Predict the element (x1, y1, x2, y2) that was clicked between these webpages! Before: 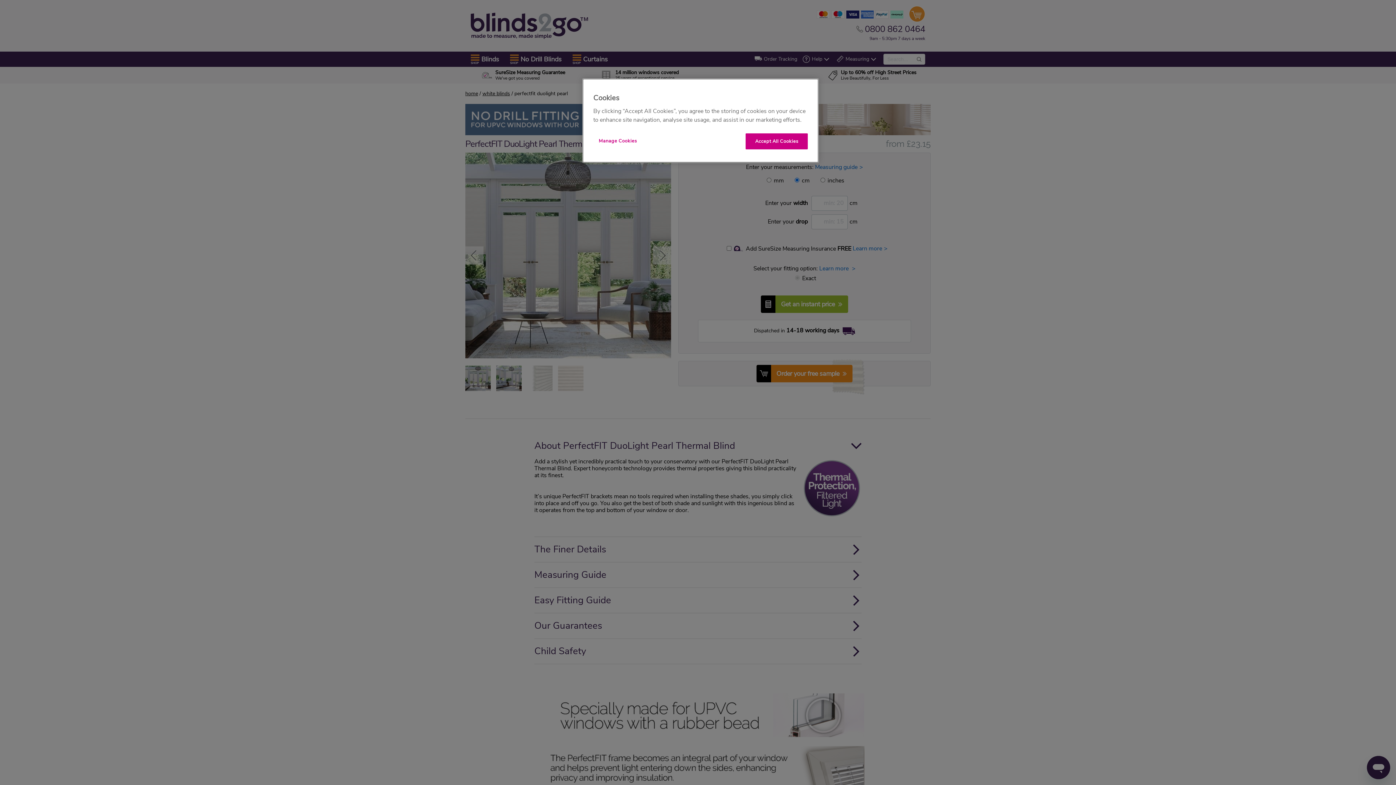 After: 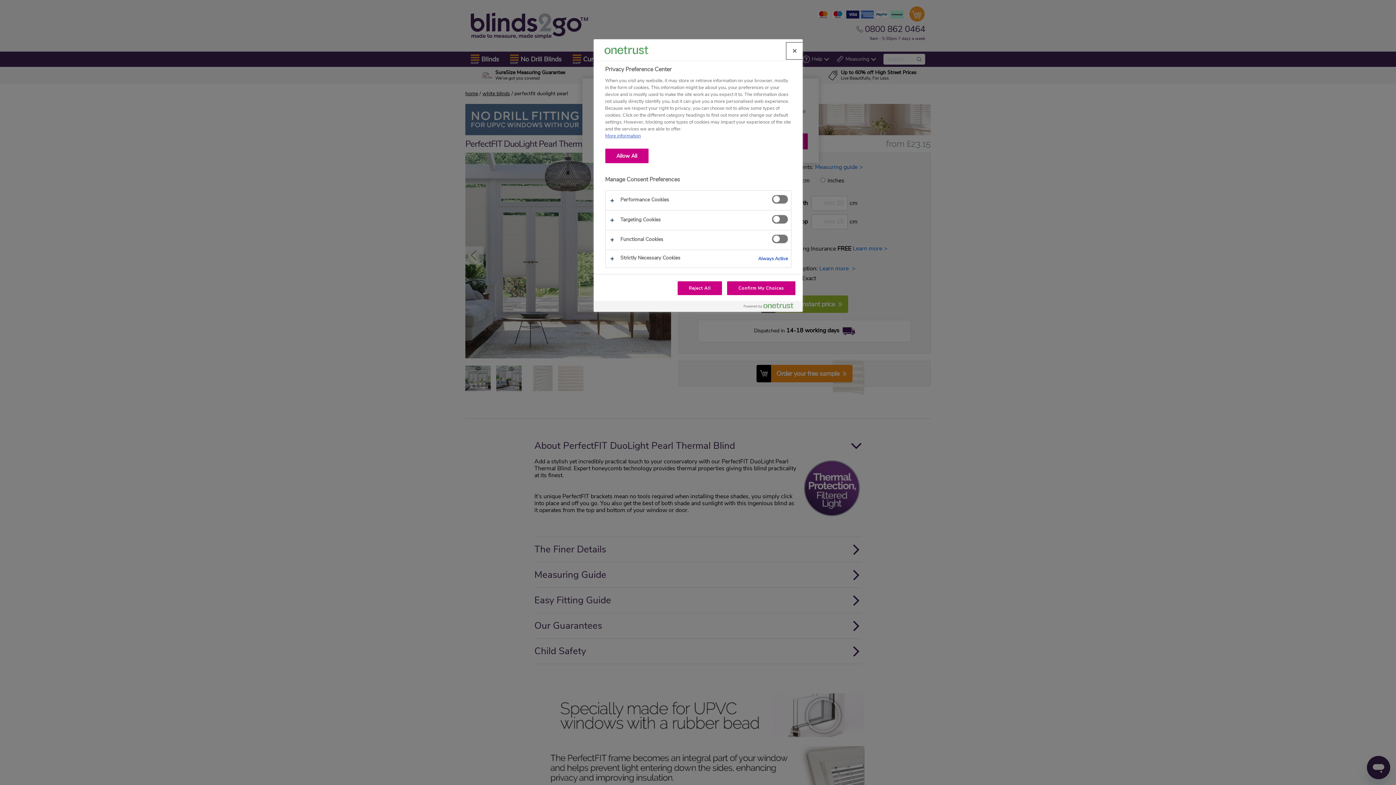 Action: bbox: (593, 133, 642, 148) label: Manage Cookies